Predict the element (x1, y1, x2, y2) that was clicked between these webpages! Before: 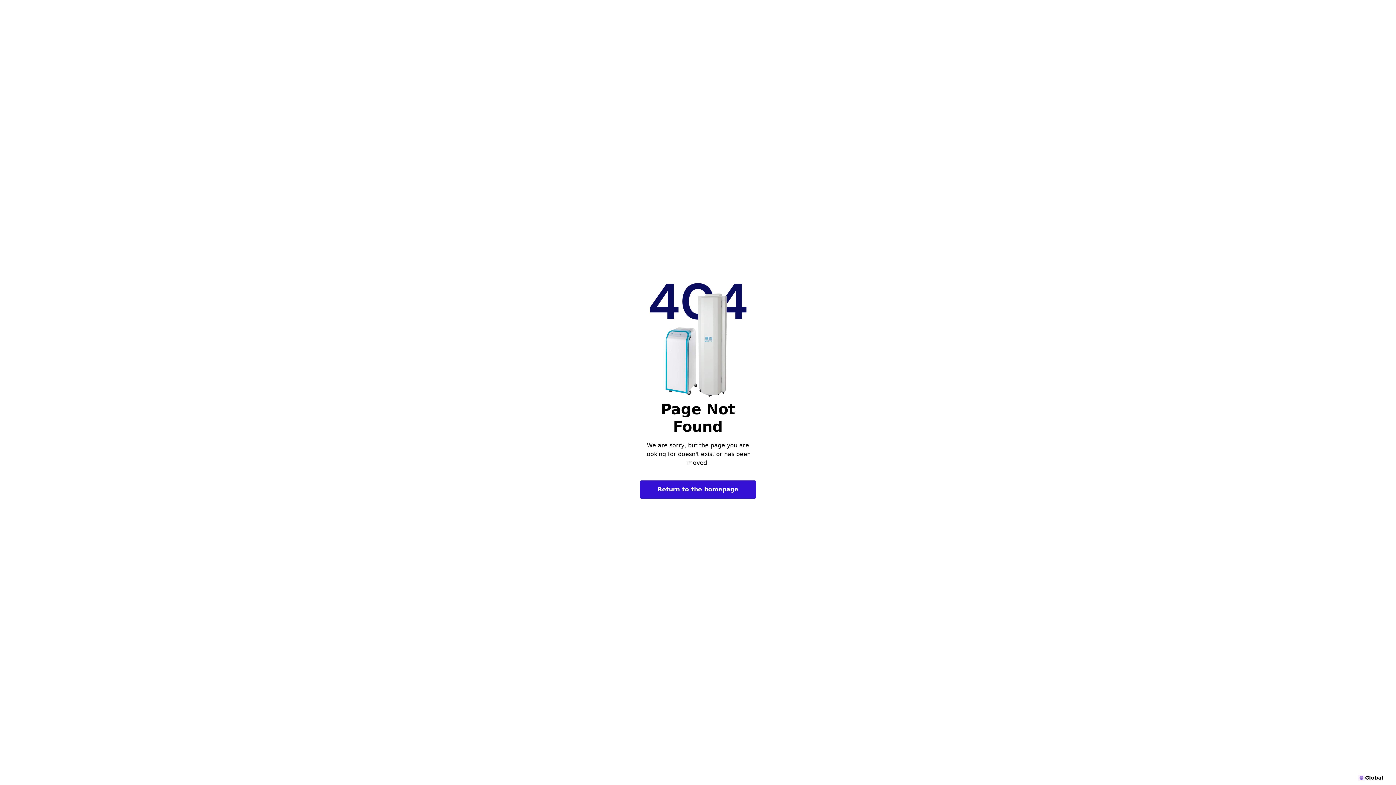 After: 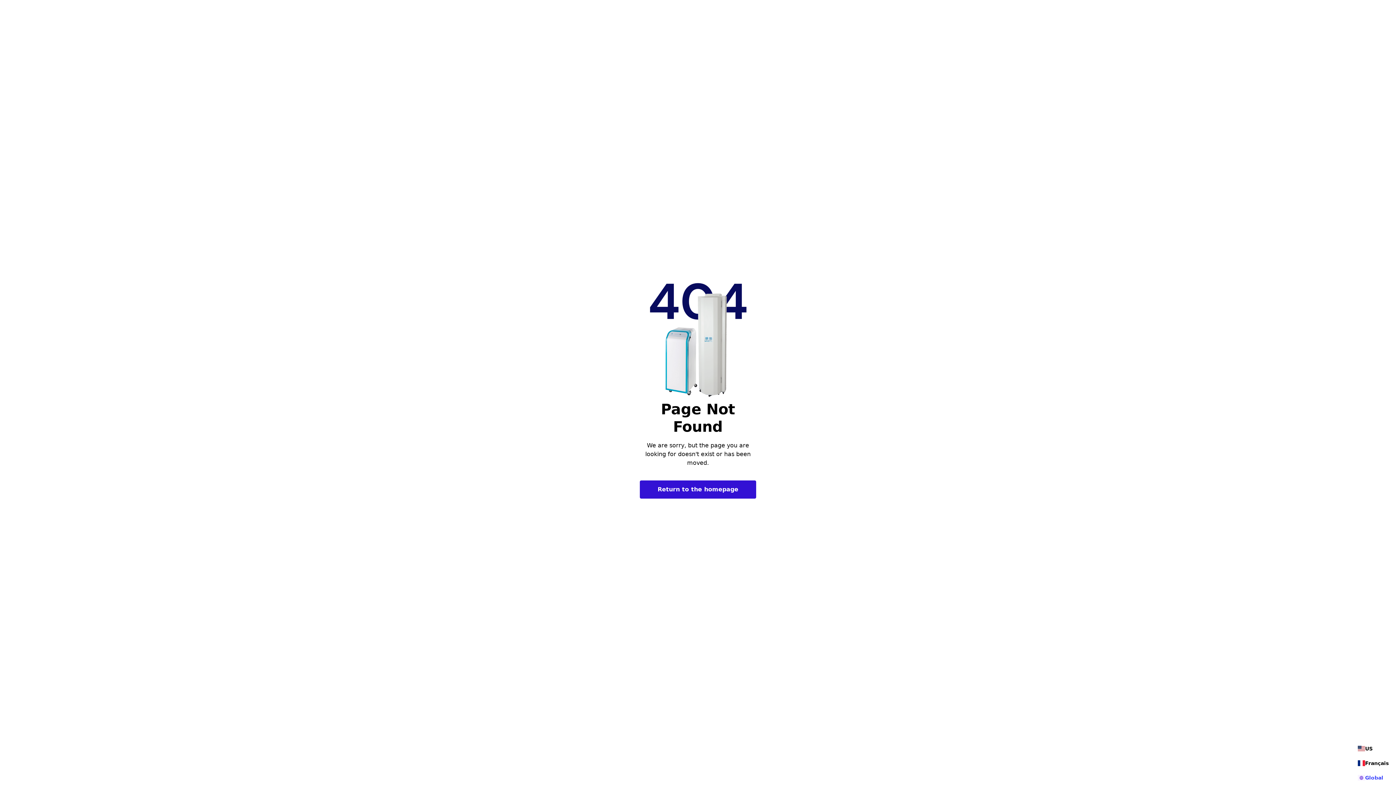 Action: label: Global bbox: (1358, 774, 1383, 782)